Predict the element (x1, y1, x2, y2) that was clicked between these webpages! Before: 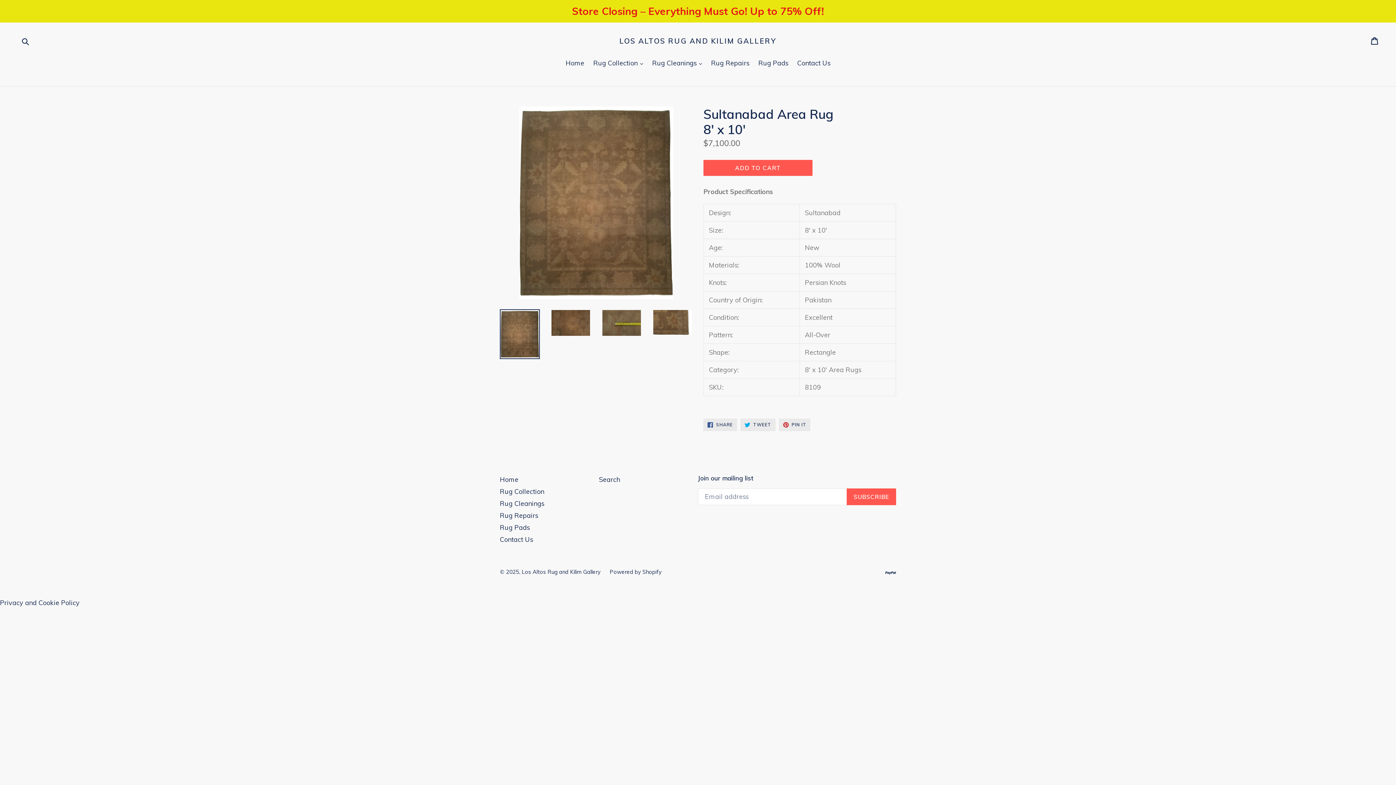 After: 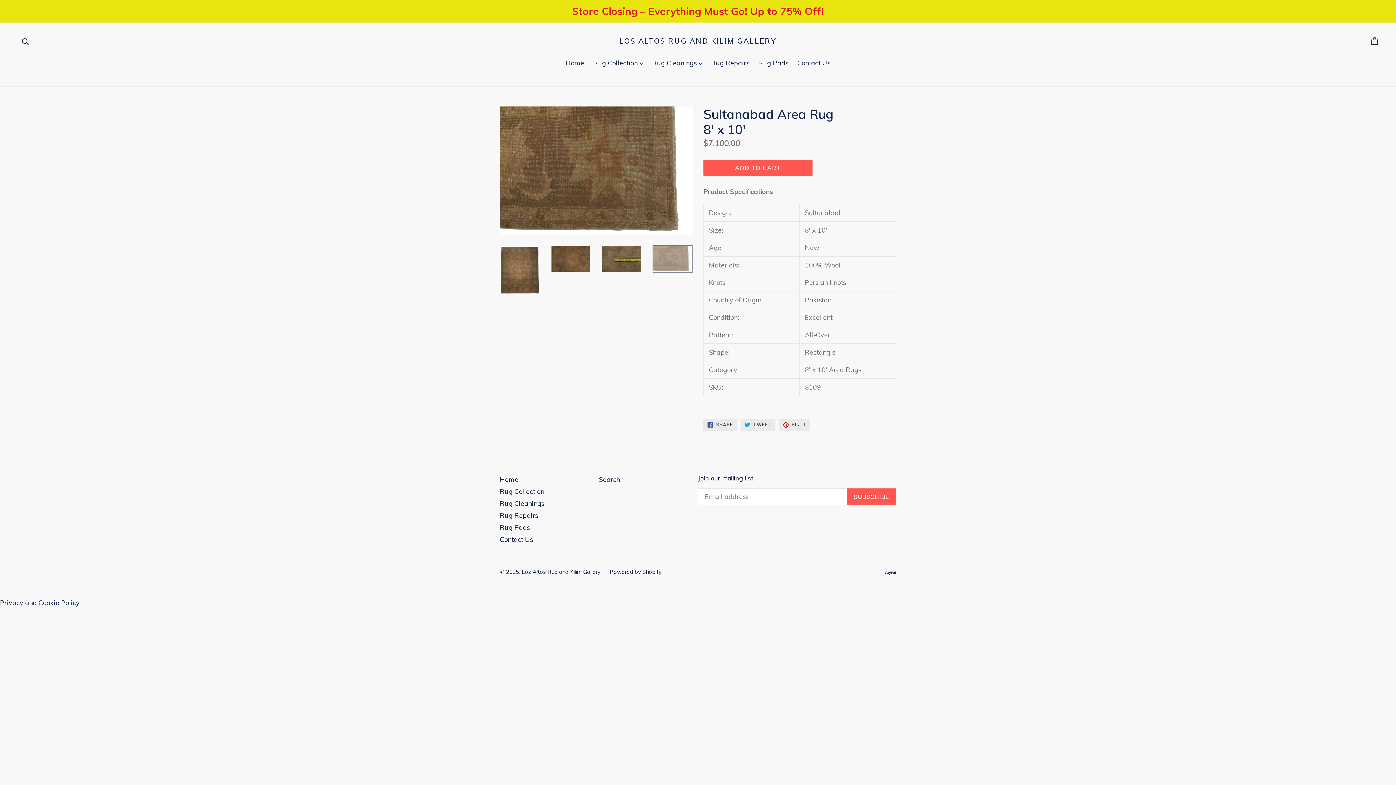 Action: bbox: (652, 309, 692, 336)